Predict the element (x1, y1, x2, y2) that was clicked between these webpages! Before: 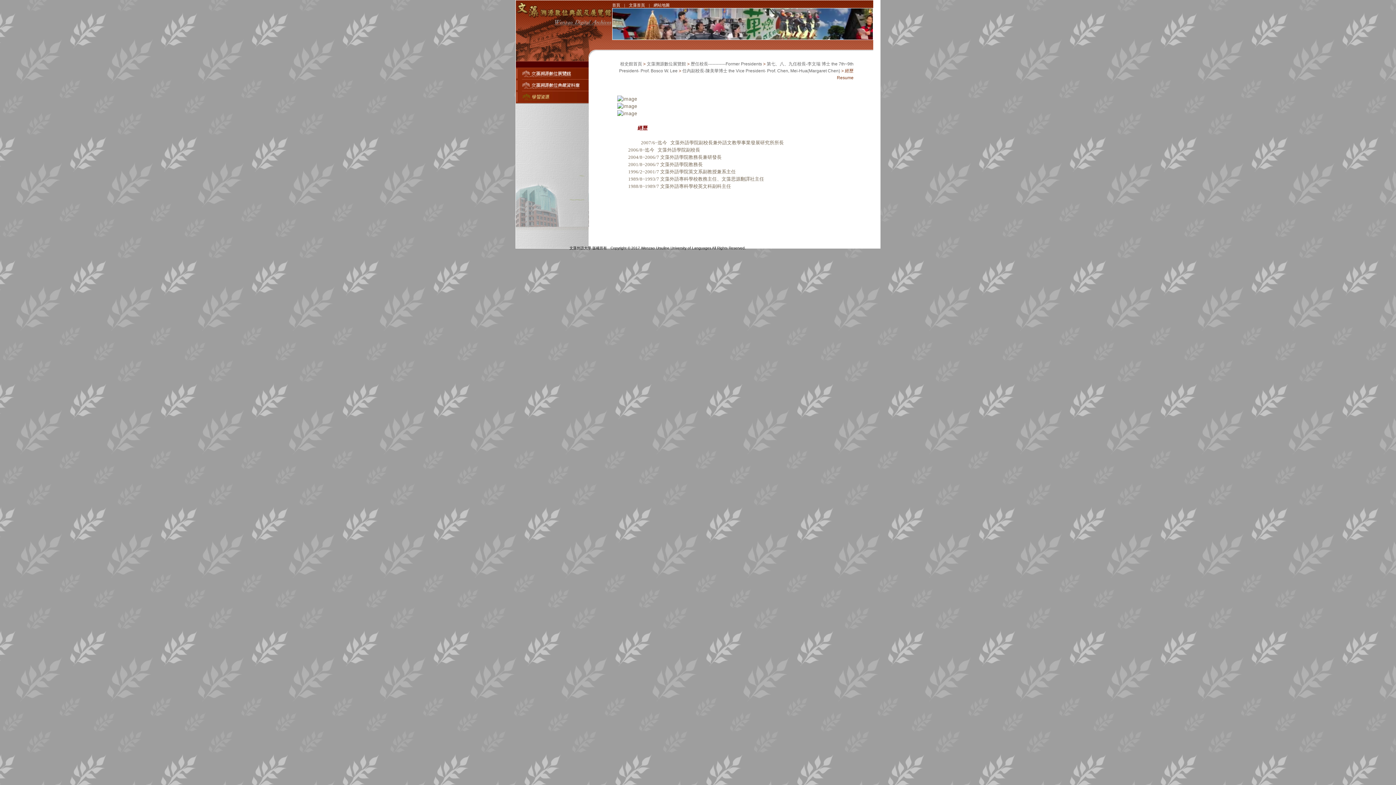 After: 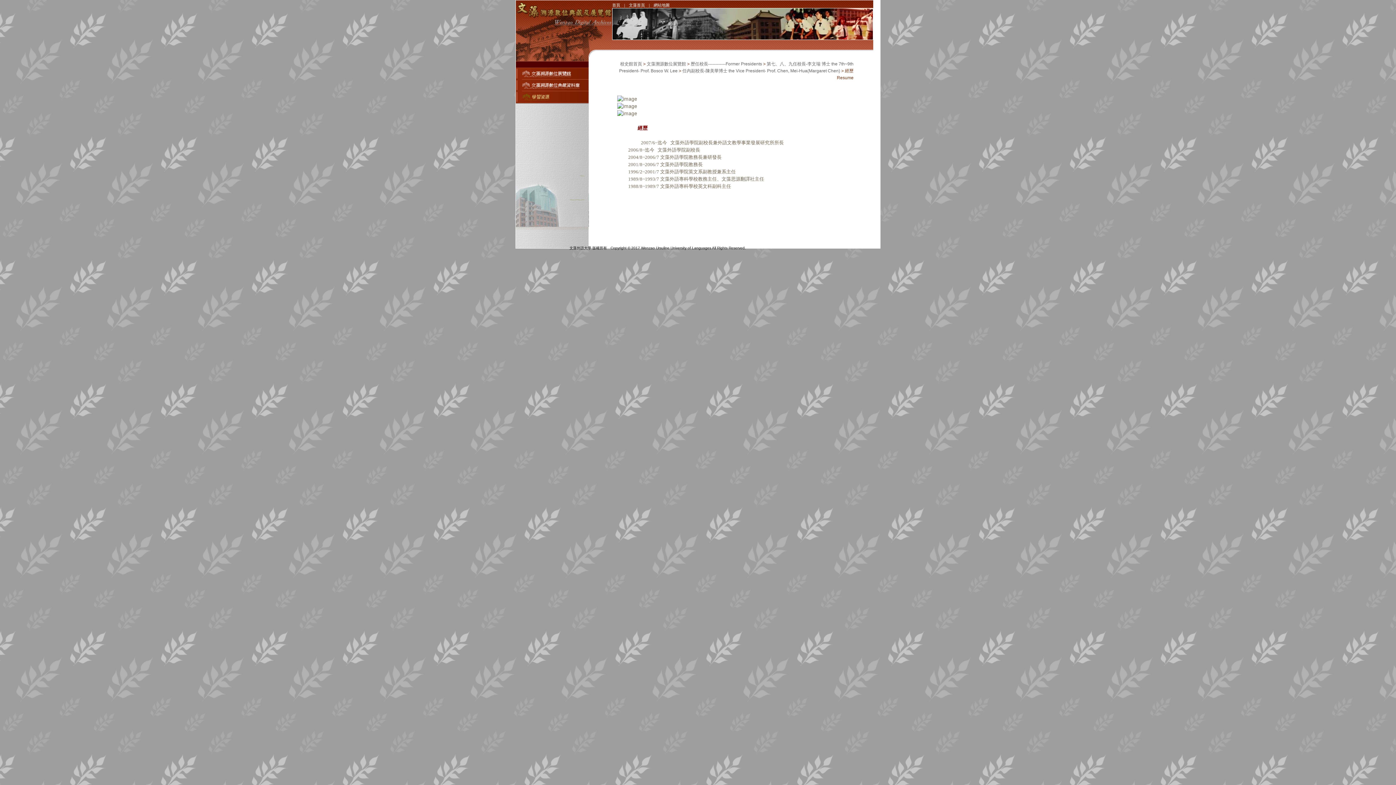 Action: bbox: (864, 228, 872, 234)